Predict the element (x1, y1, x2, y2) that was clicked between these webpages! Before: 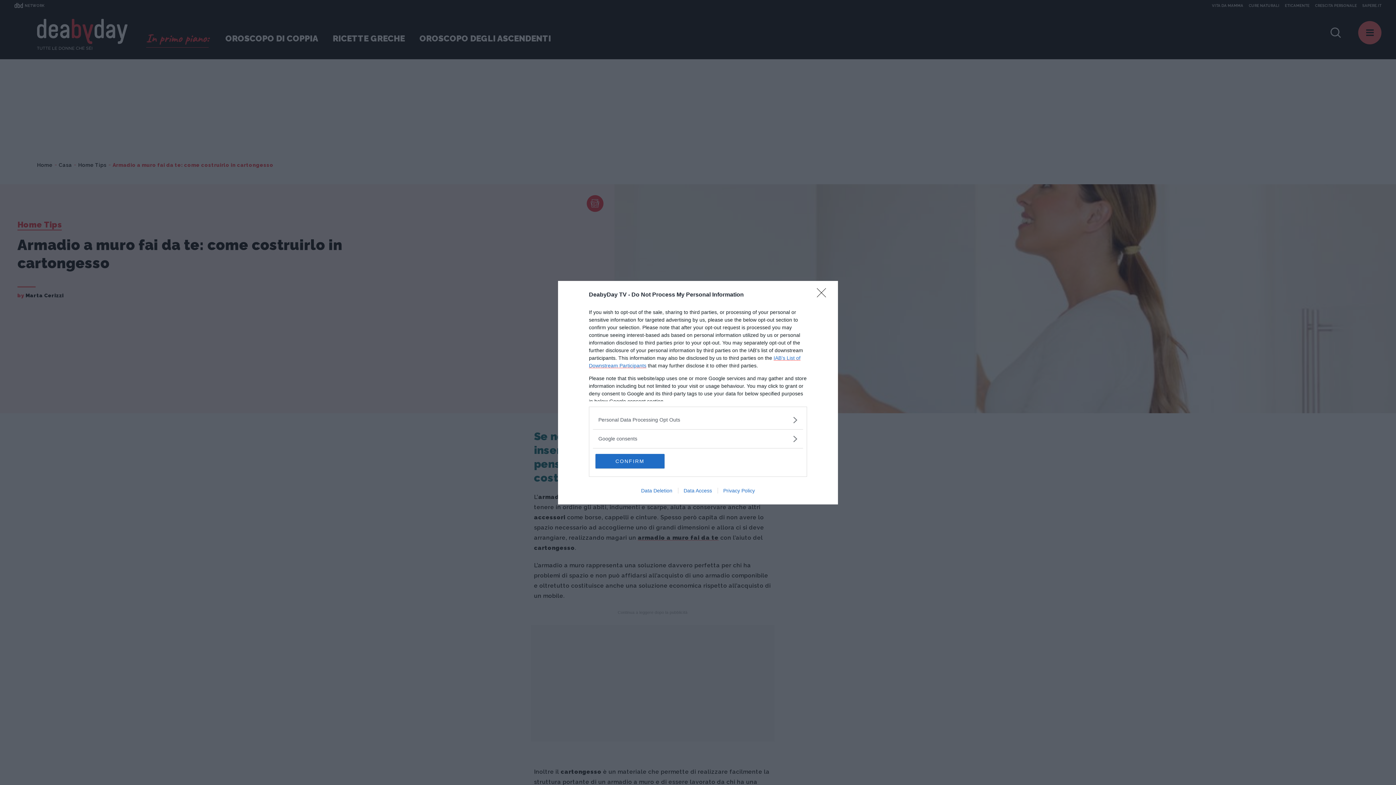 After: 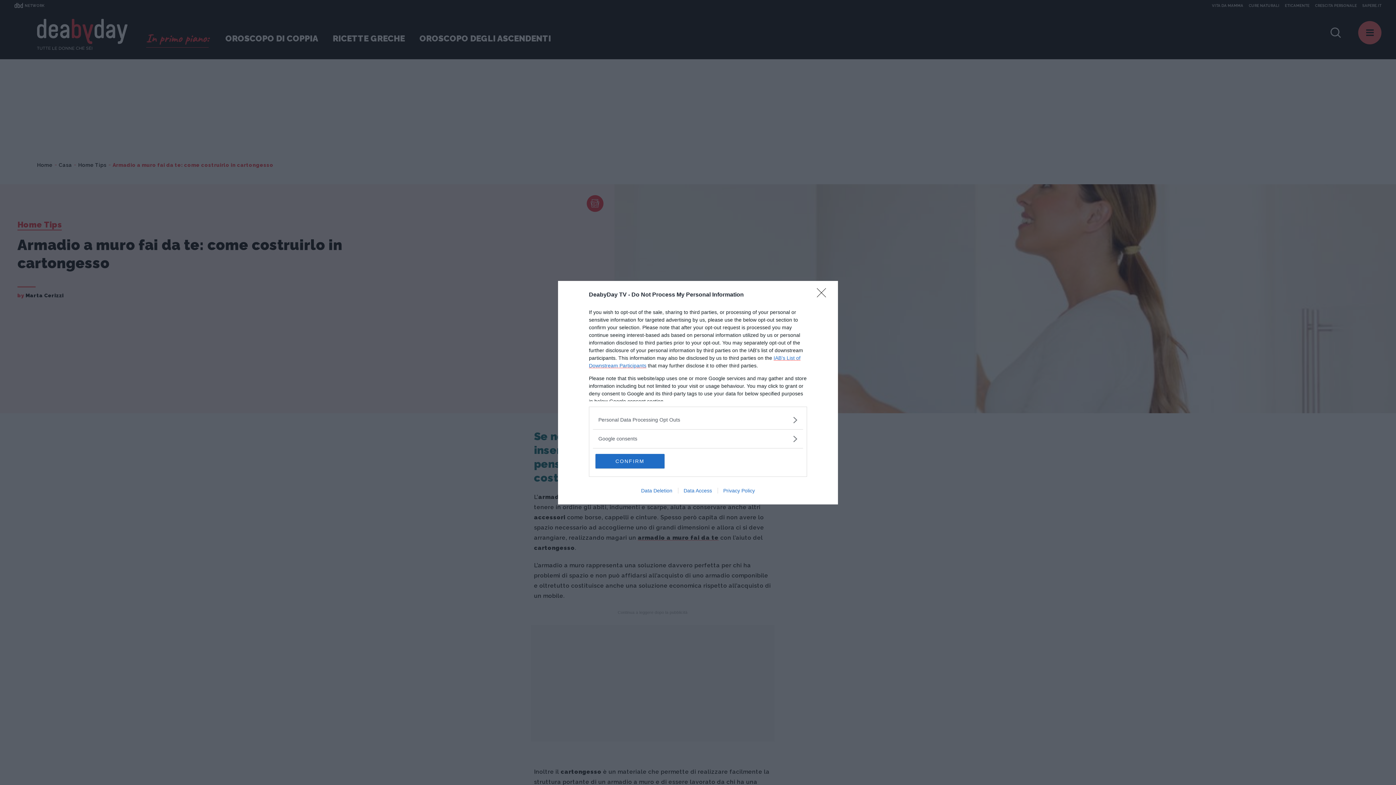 Action: bbox: (717, 487, 760, 493) label: Privacy Policy